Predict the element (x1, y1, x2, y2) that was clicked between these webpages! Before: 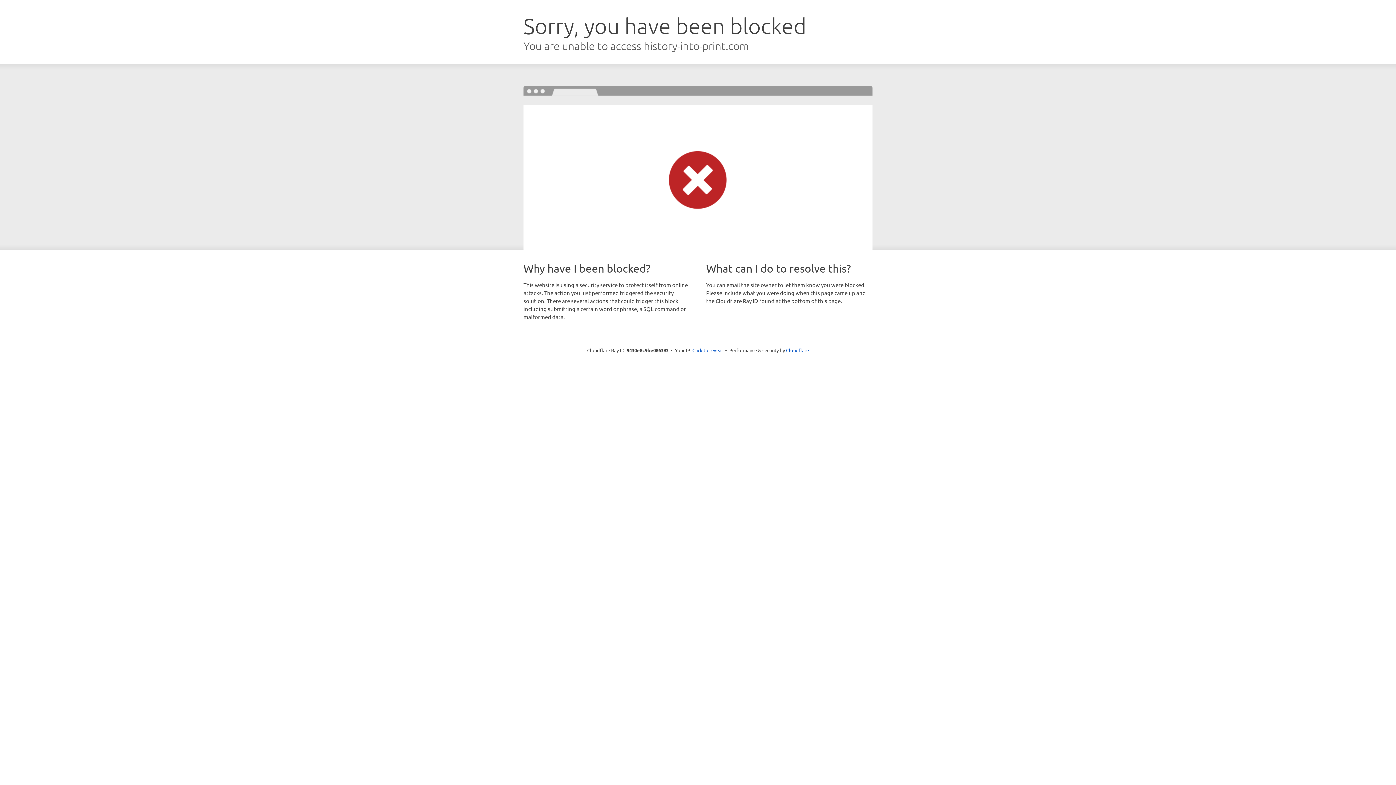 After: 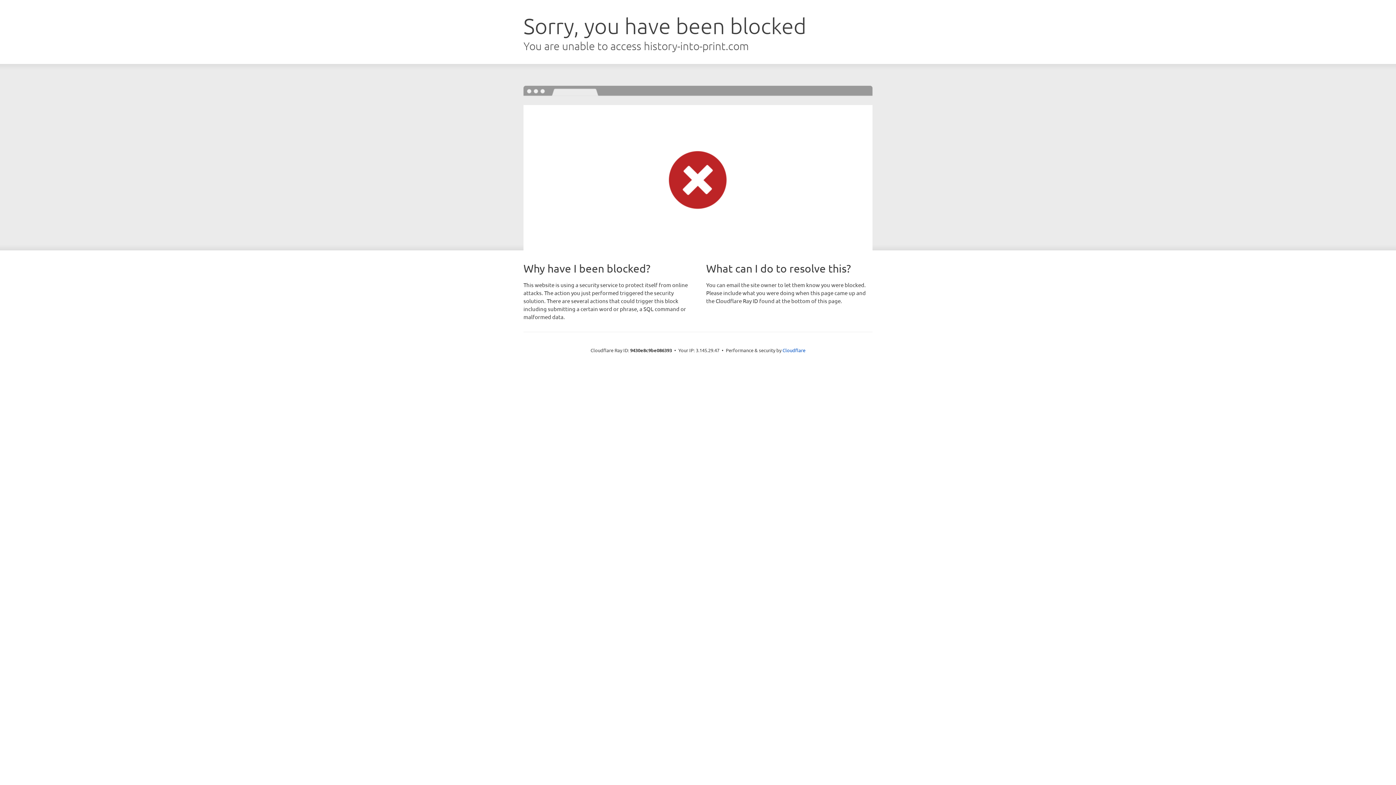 Action: label: Click to reveal bbox: (692, 346, 723, 353)